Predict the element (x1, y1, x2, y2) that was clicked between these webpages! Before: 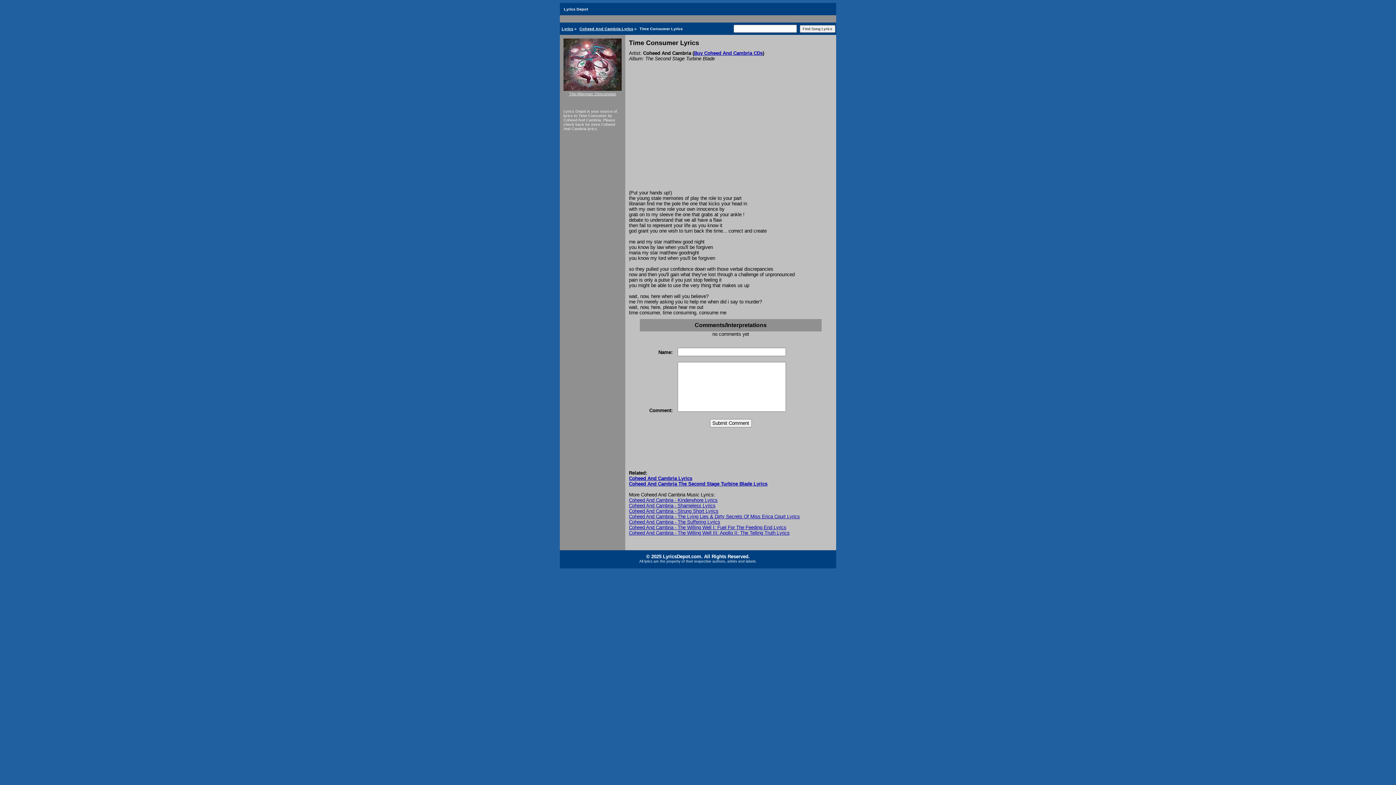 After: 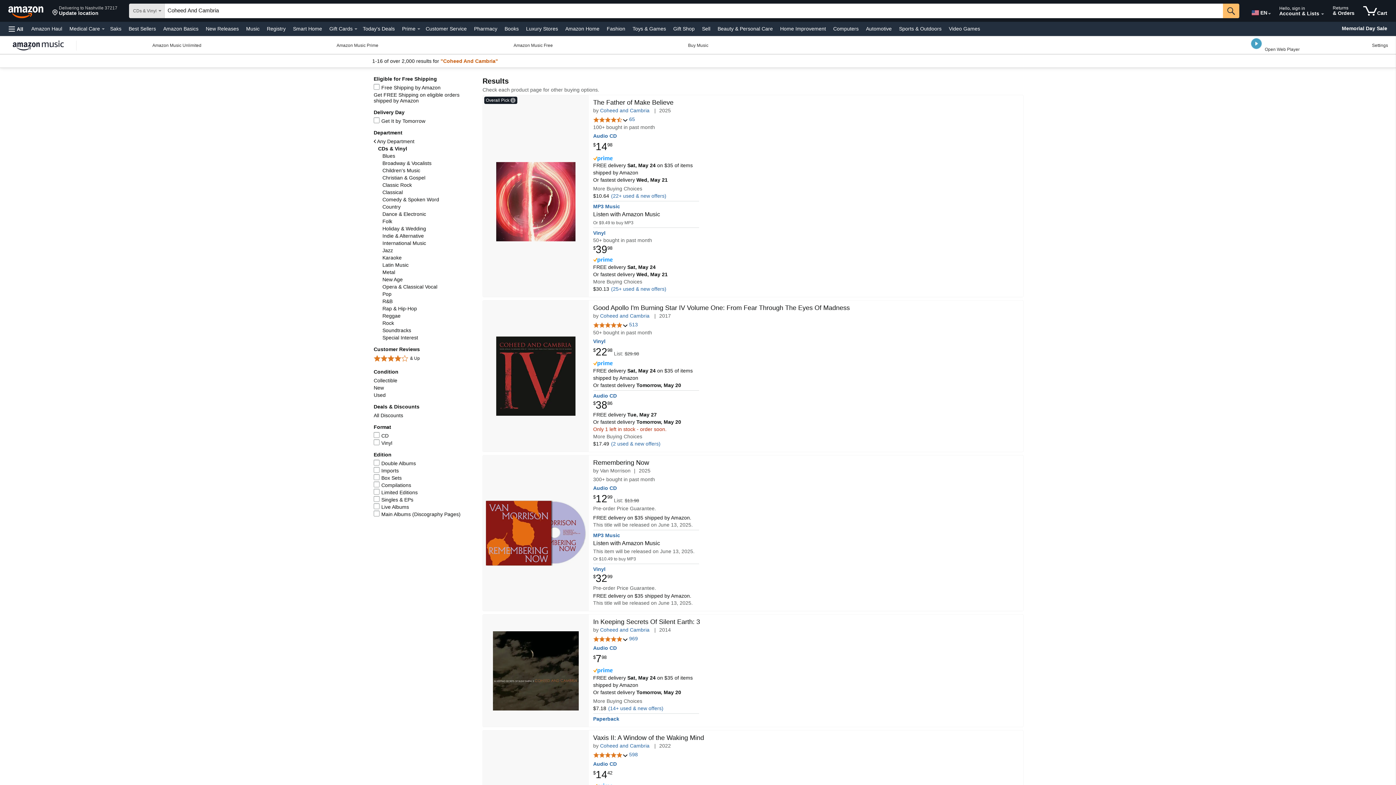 Action: bbox: (694, 50, 762, 56) label: Buy Coheed And Cambria CDs